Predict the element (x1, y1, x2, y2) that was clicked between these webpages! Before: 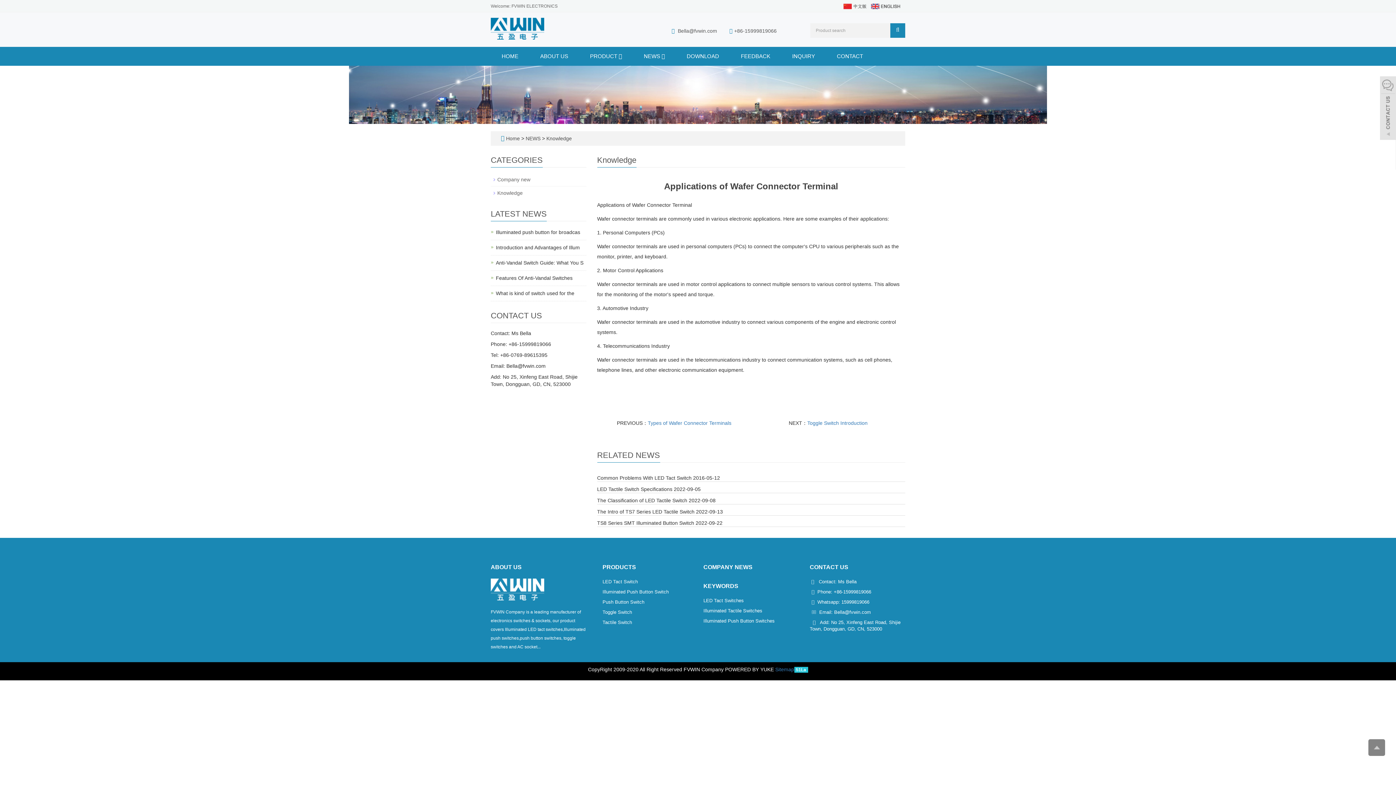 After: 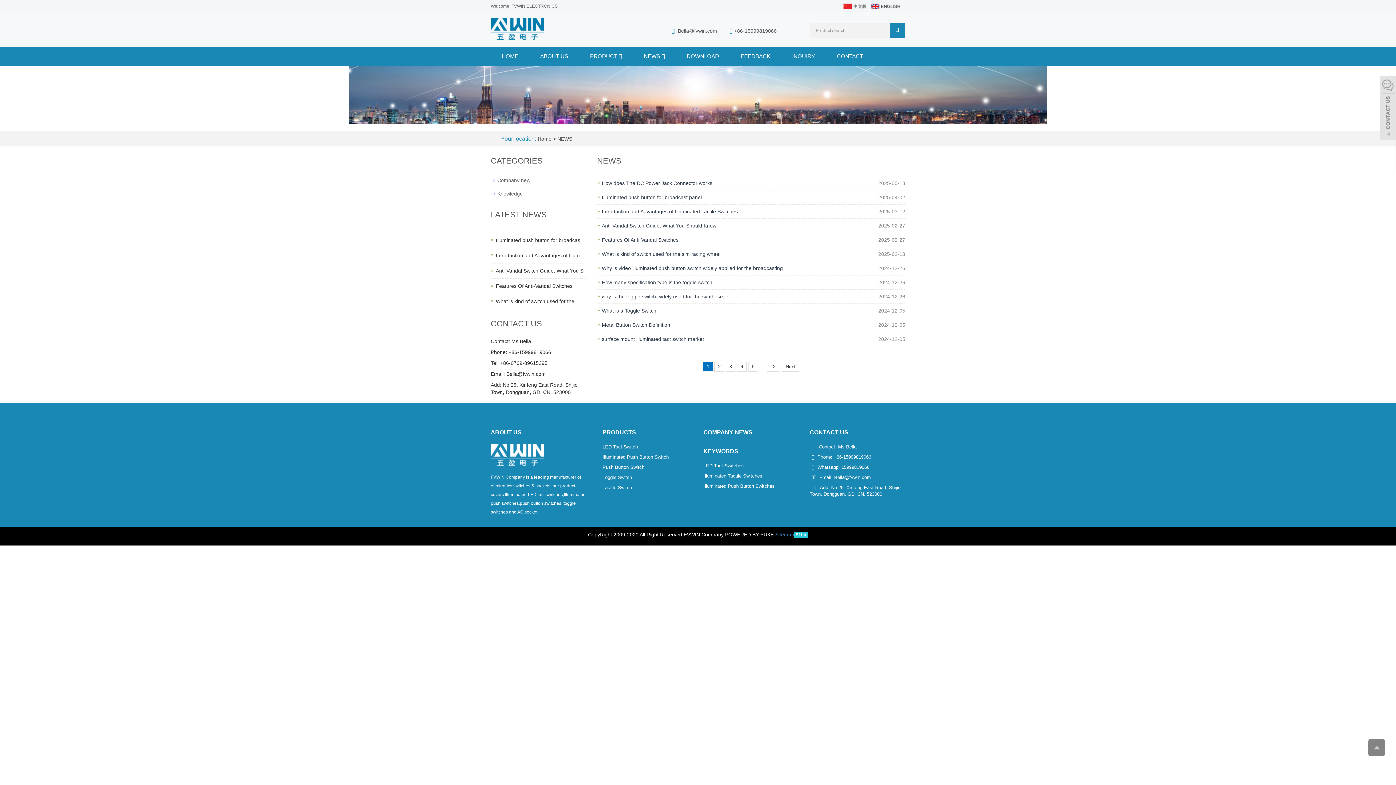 Action: label: NEWS  bbox: (525, 135, 542, 141)